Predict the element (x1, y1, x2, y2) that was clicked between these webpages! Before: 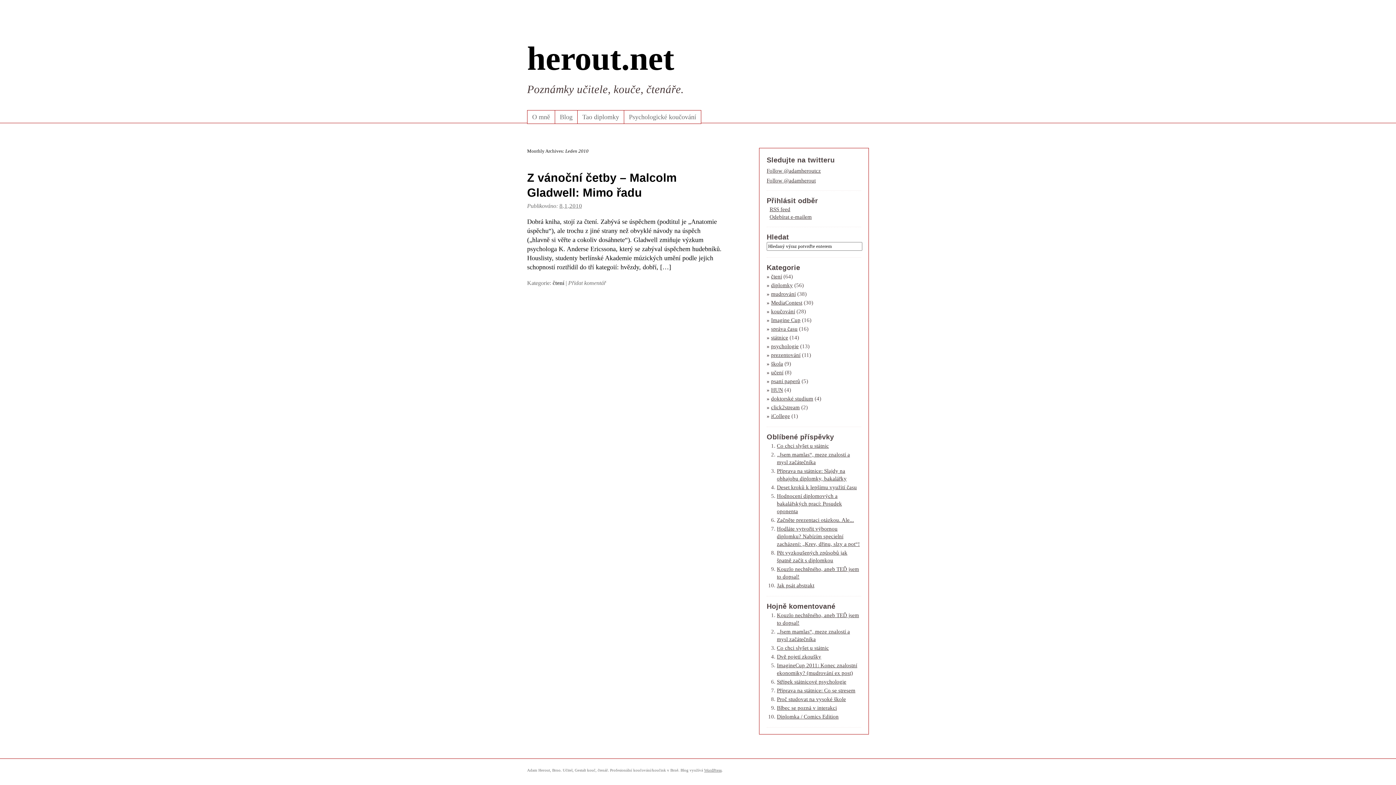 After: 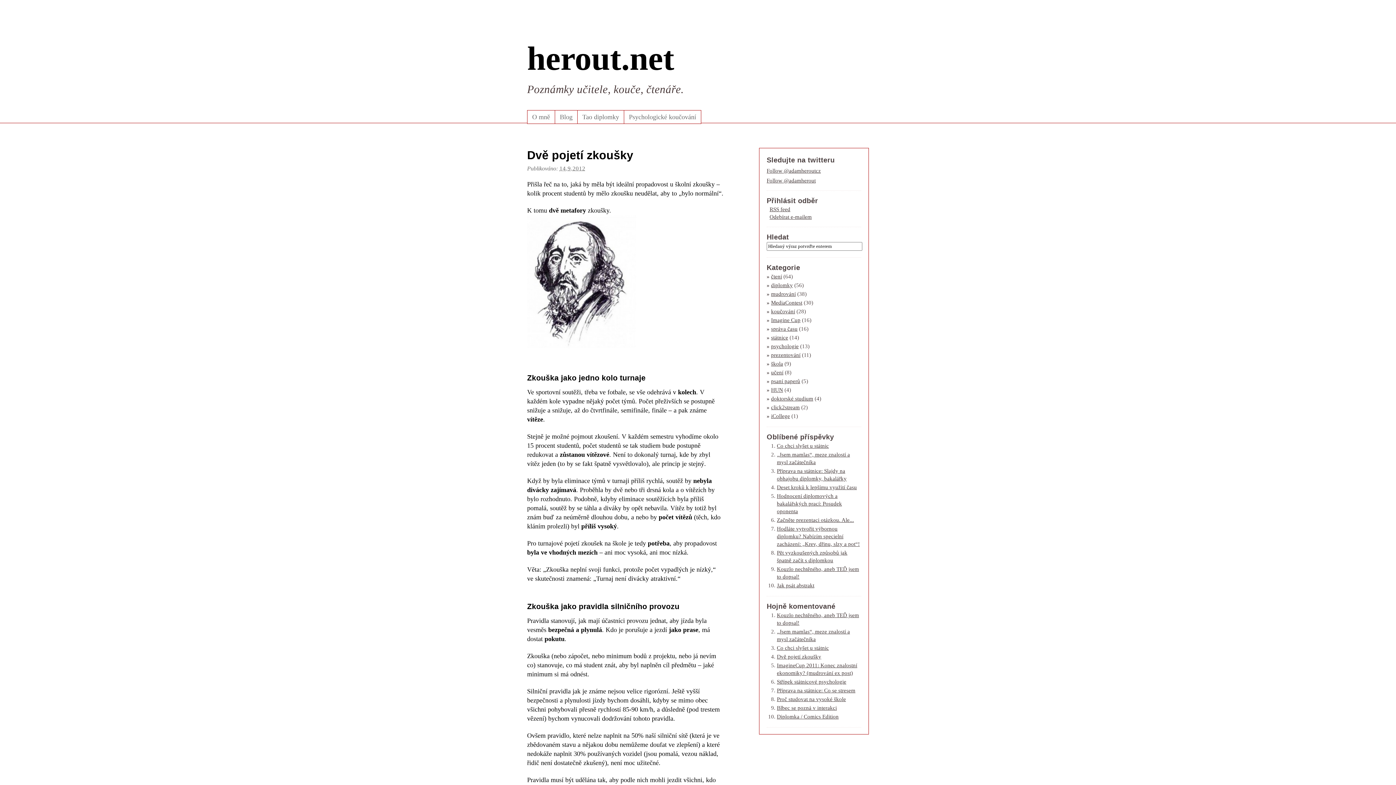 Action: bbox: (777, 654, 821, 660) label: Dvě pojetí zkoušky